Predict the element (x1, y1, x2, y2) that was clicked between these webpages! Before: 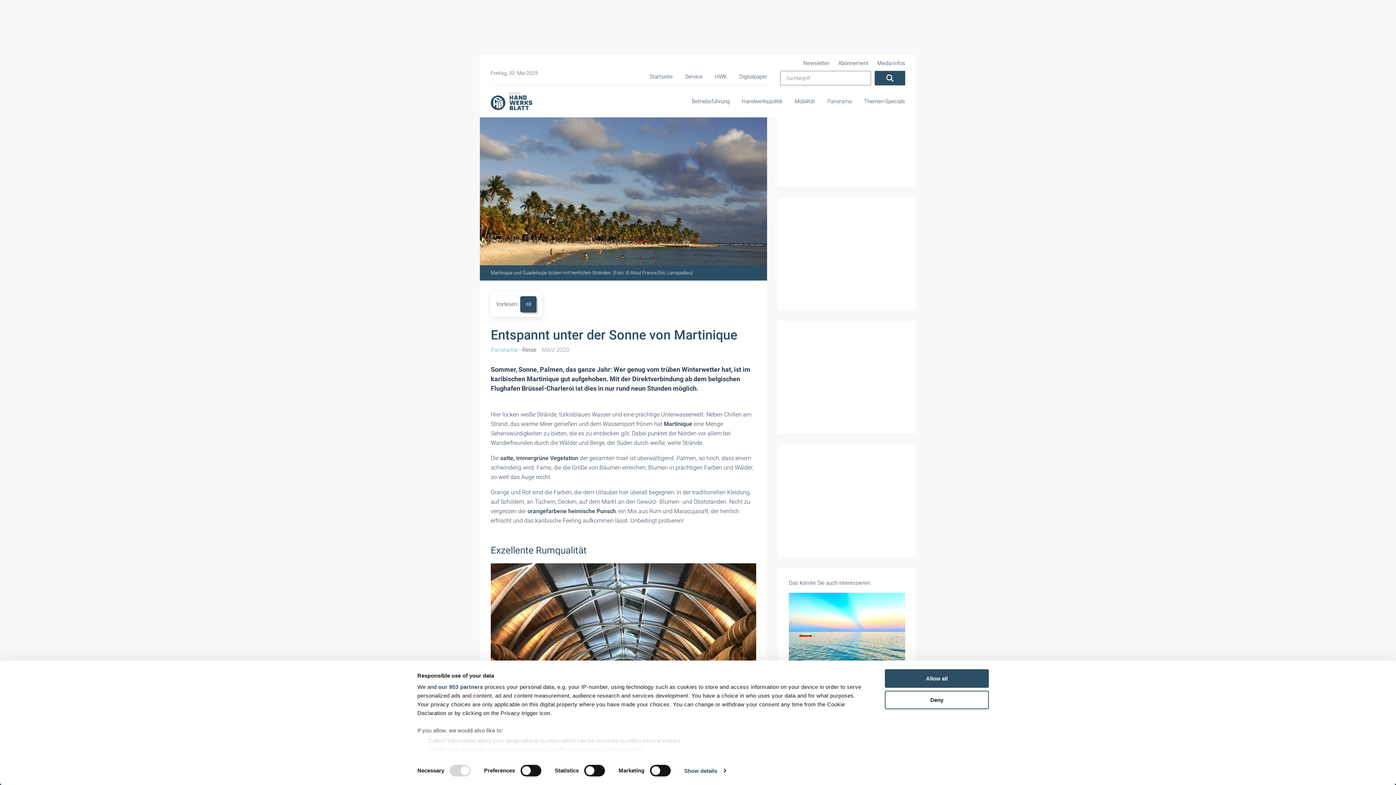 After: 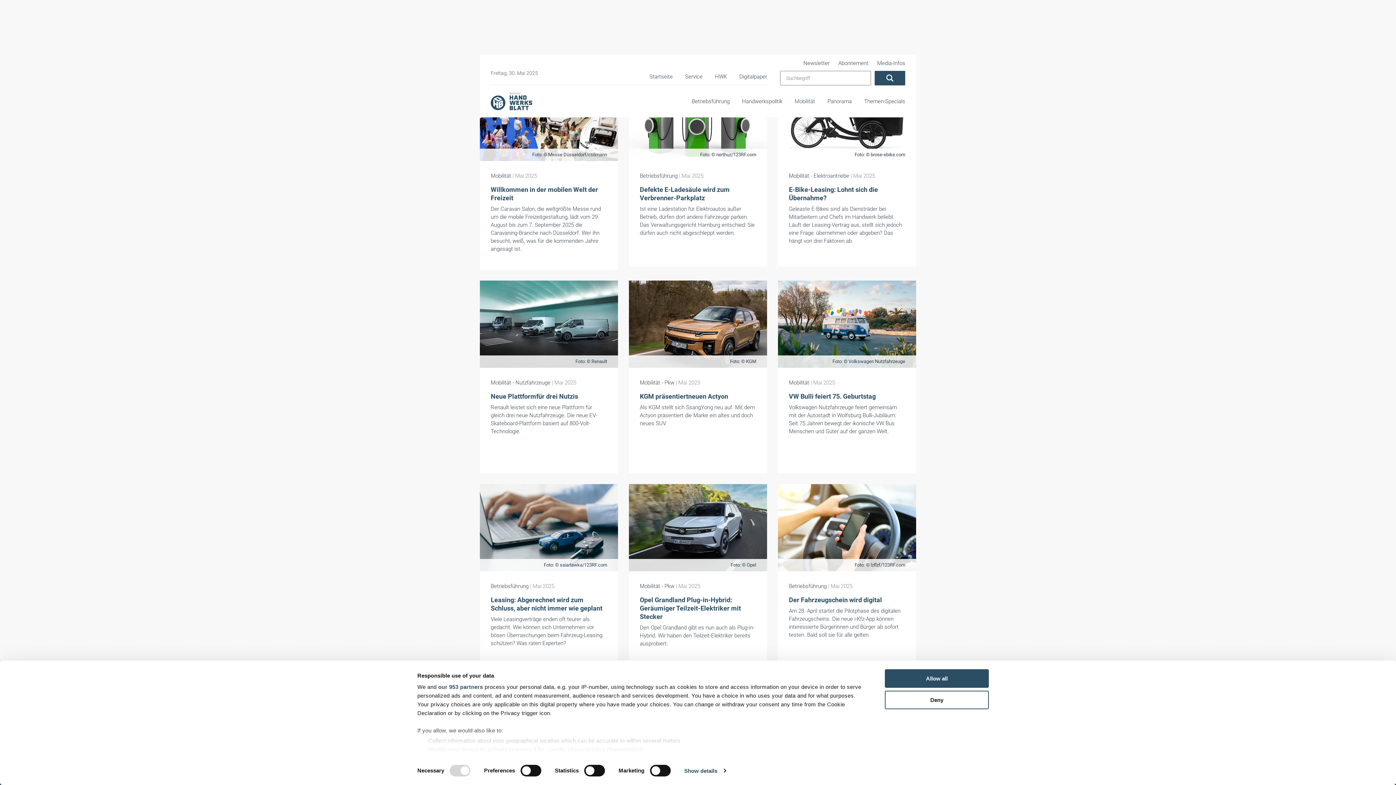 Action: bbox: (794, 88, 815, 118) label: Mobilität